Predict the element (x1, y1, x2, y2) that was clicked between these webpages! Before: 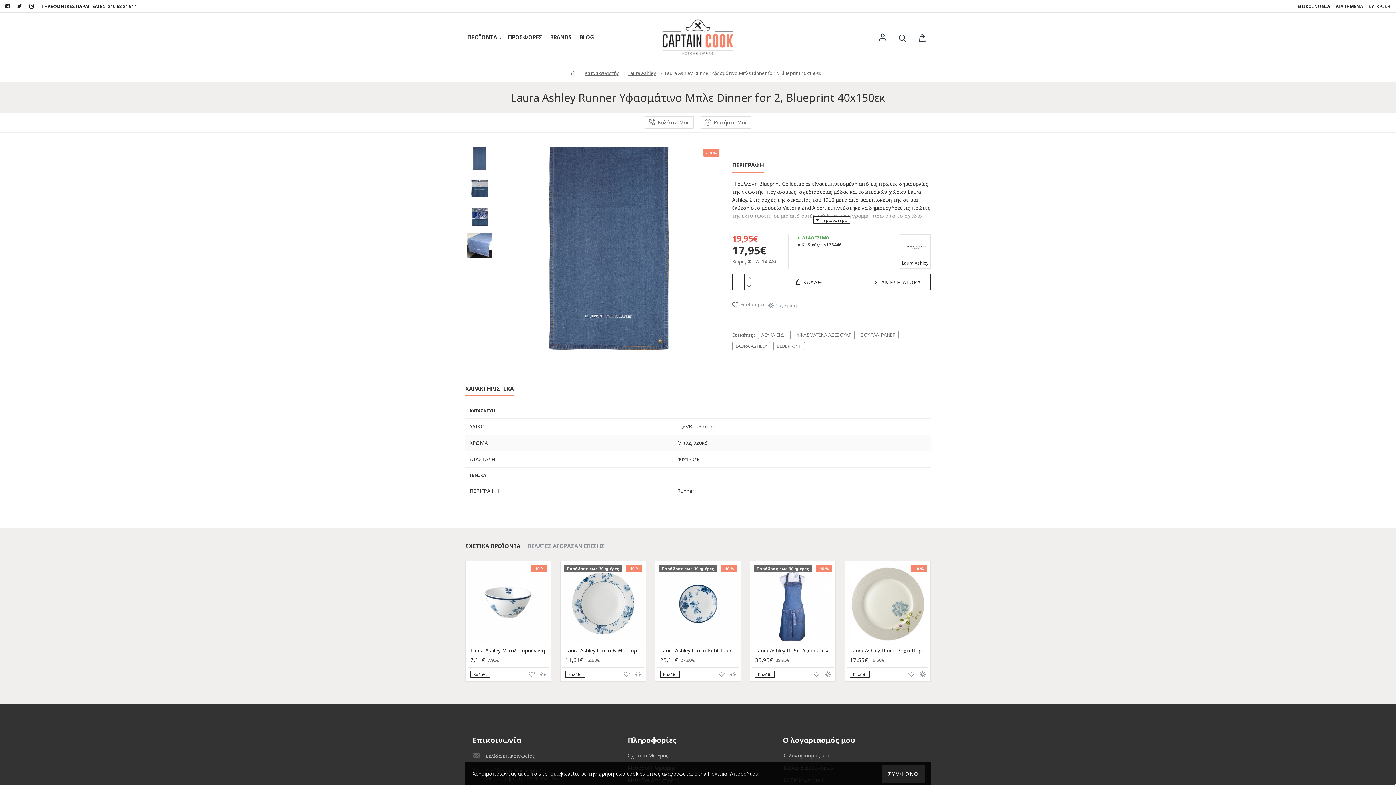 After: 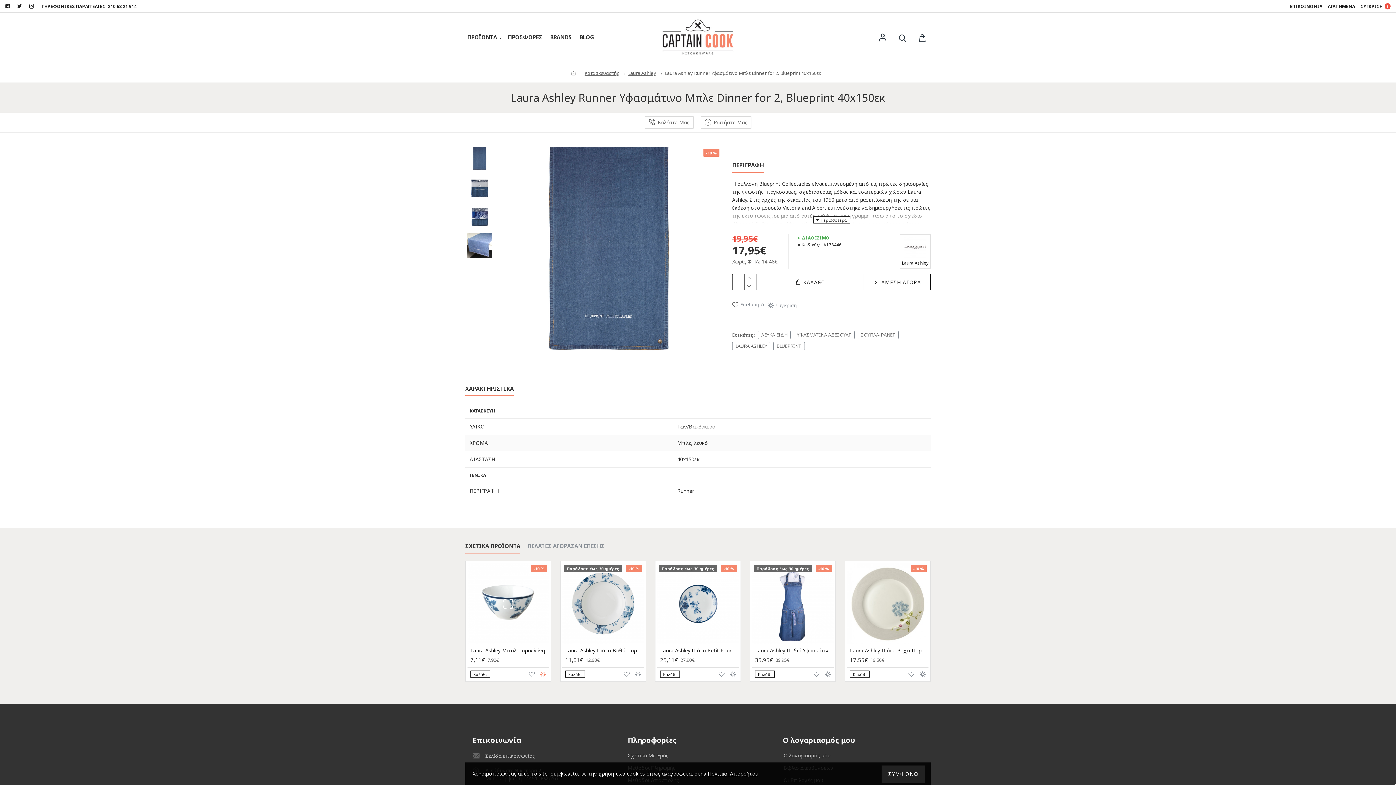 Action: bbox: (540, 670, 546, 678)